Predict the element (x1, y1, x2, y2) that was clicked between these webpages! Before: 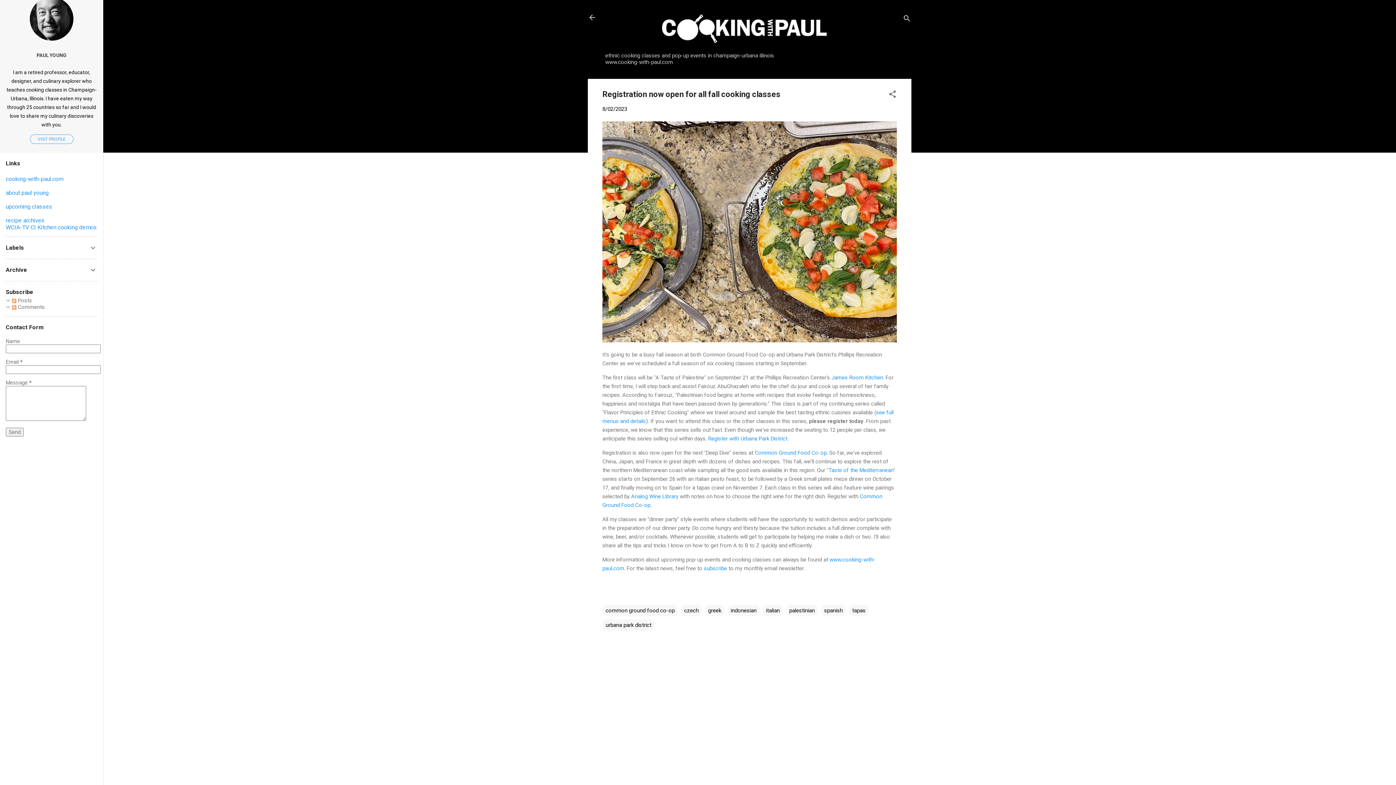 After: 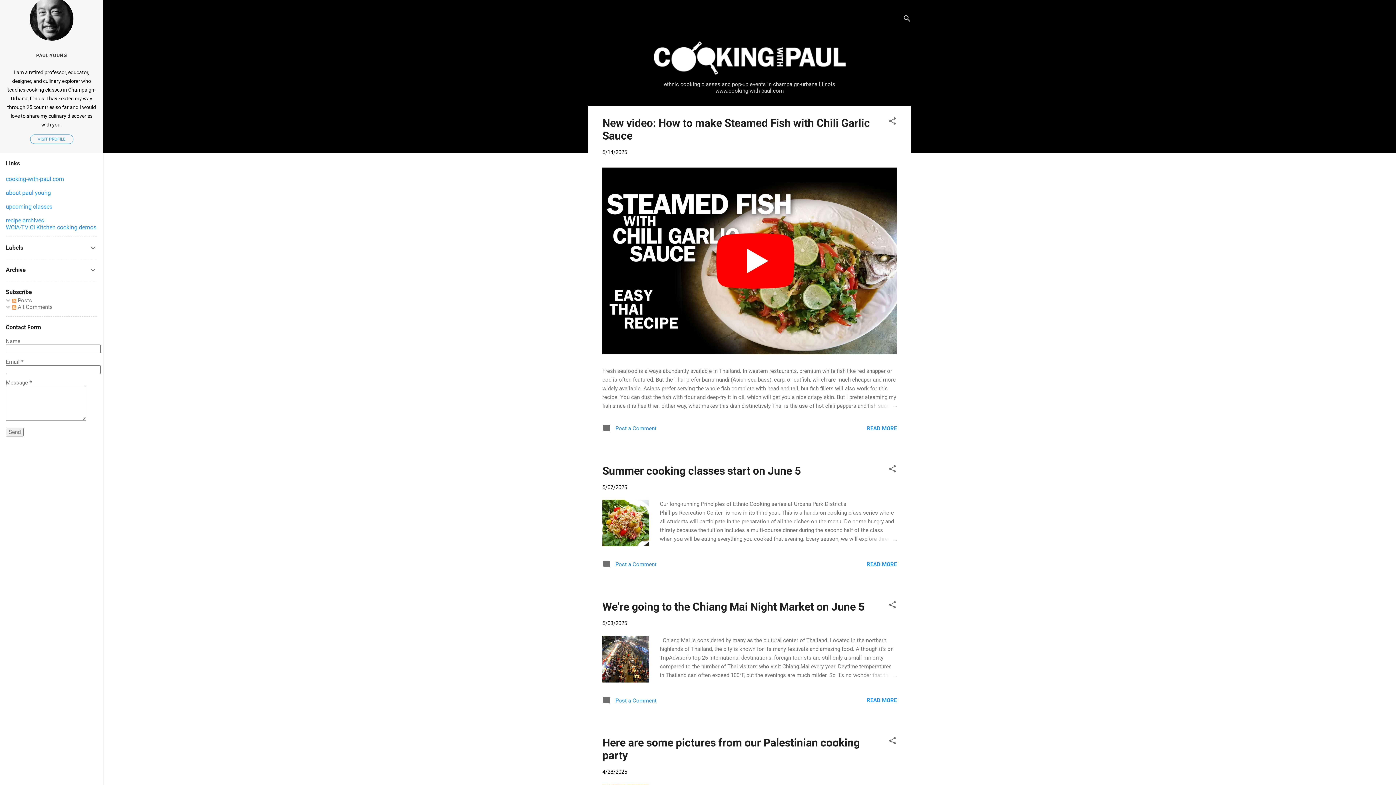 Action: bbox: (605, 42, 883, 48)